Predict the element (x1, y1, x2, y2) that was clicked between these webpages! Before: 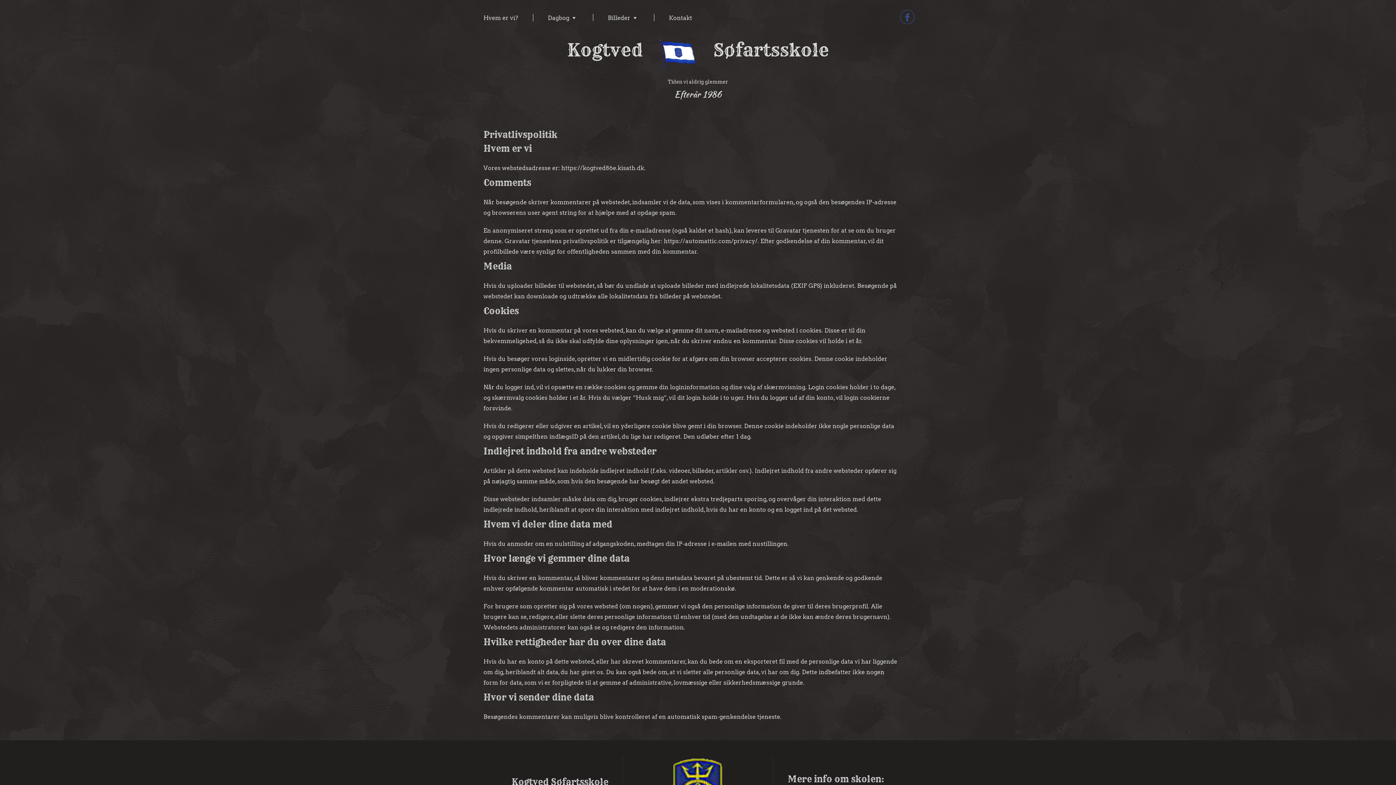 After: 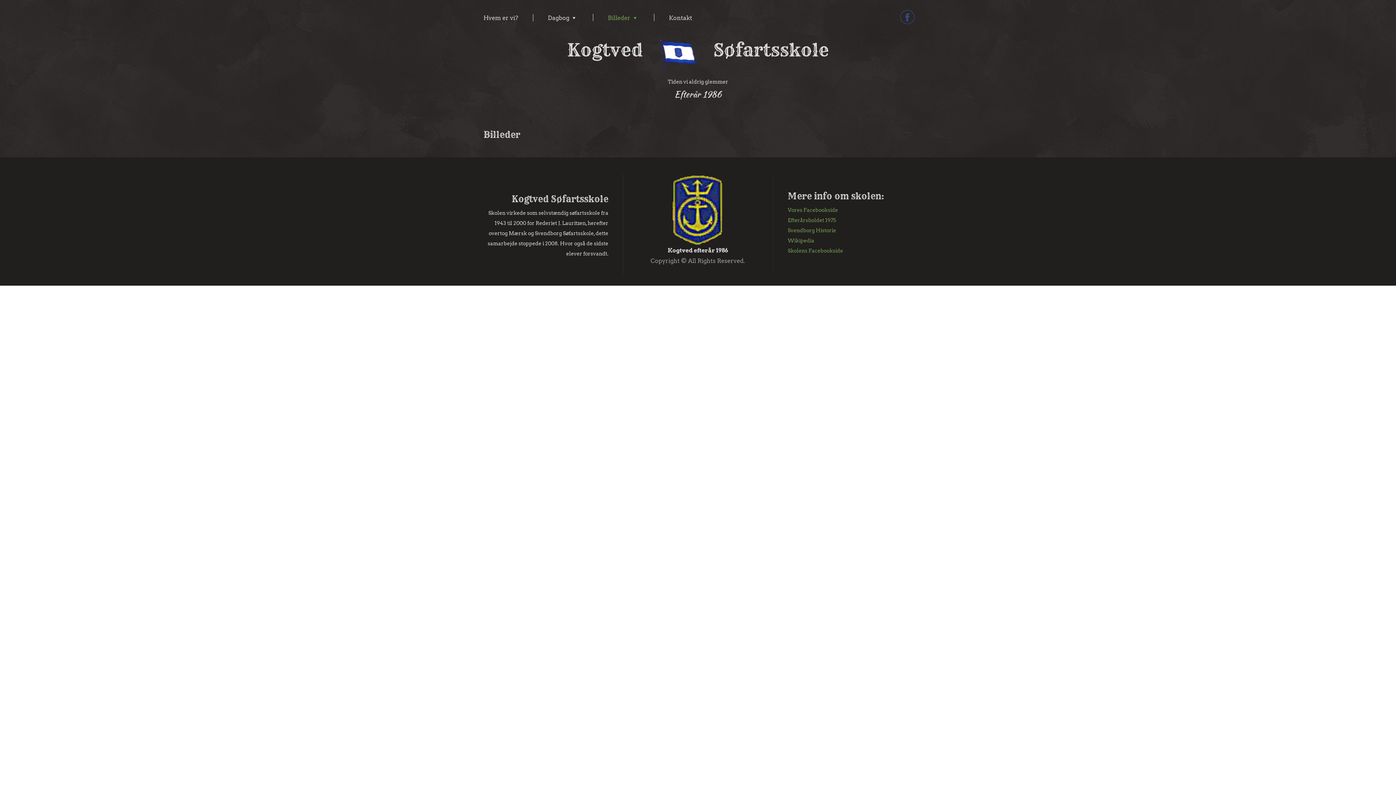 Action: label: Billeder bbox: (594, 5, 654, 29)